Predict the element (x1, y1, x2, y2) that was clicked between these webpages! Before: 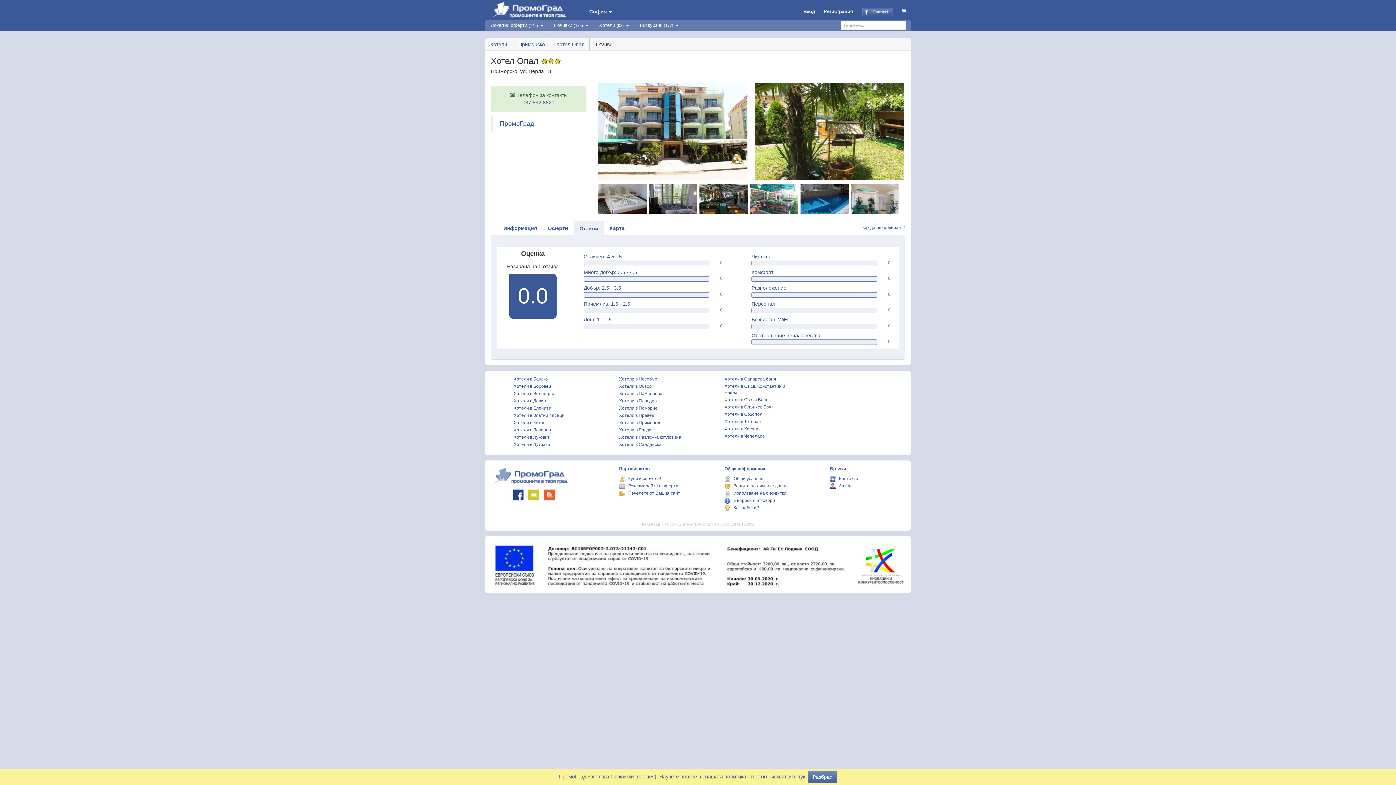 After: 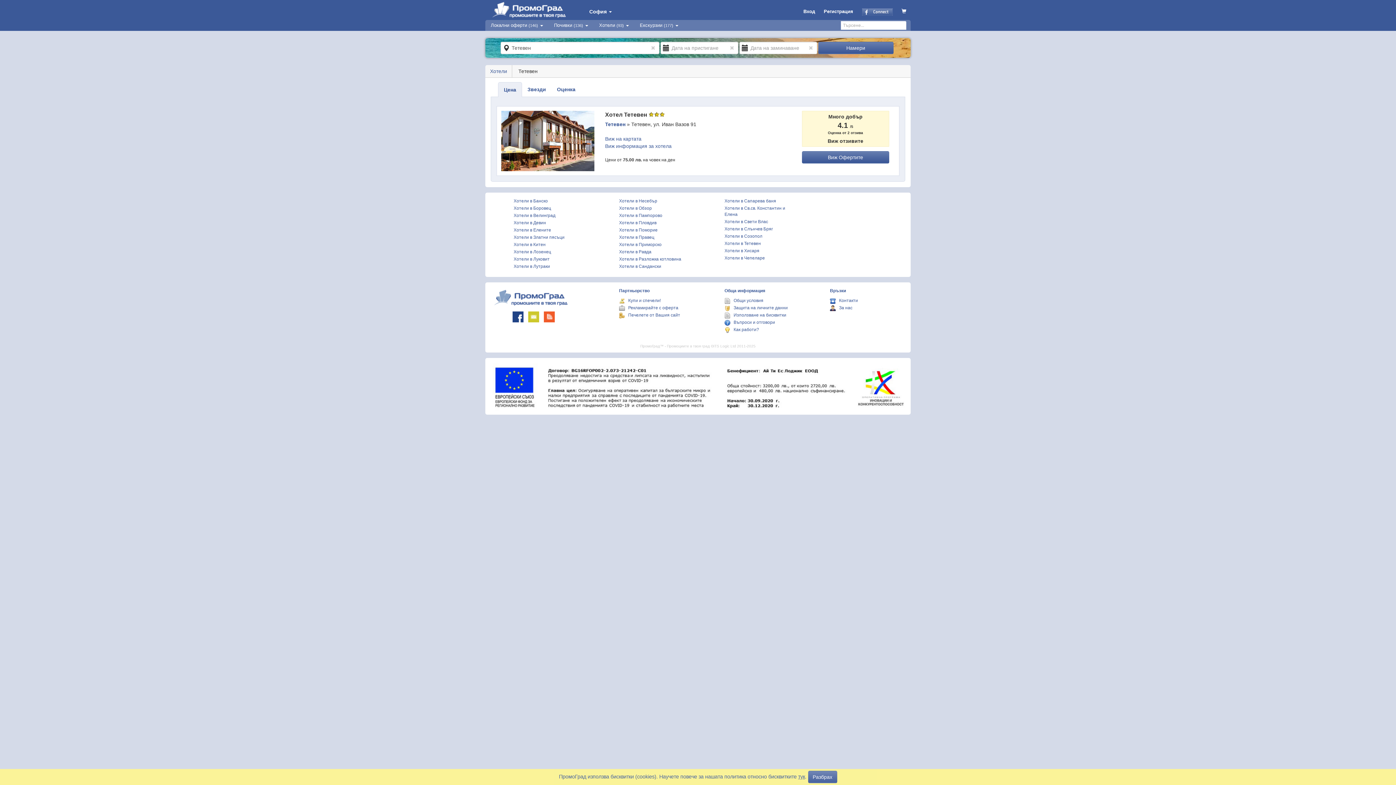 Action: label: Хотели в Тетевен bbox: (724, 419, 761, 424)